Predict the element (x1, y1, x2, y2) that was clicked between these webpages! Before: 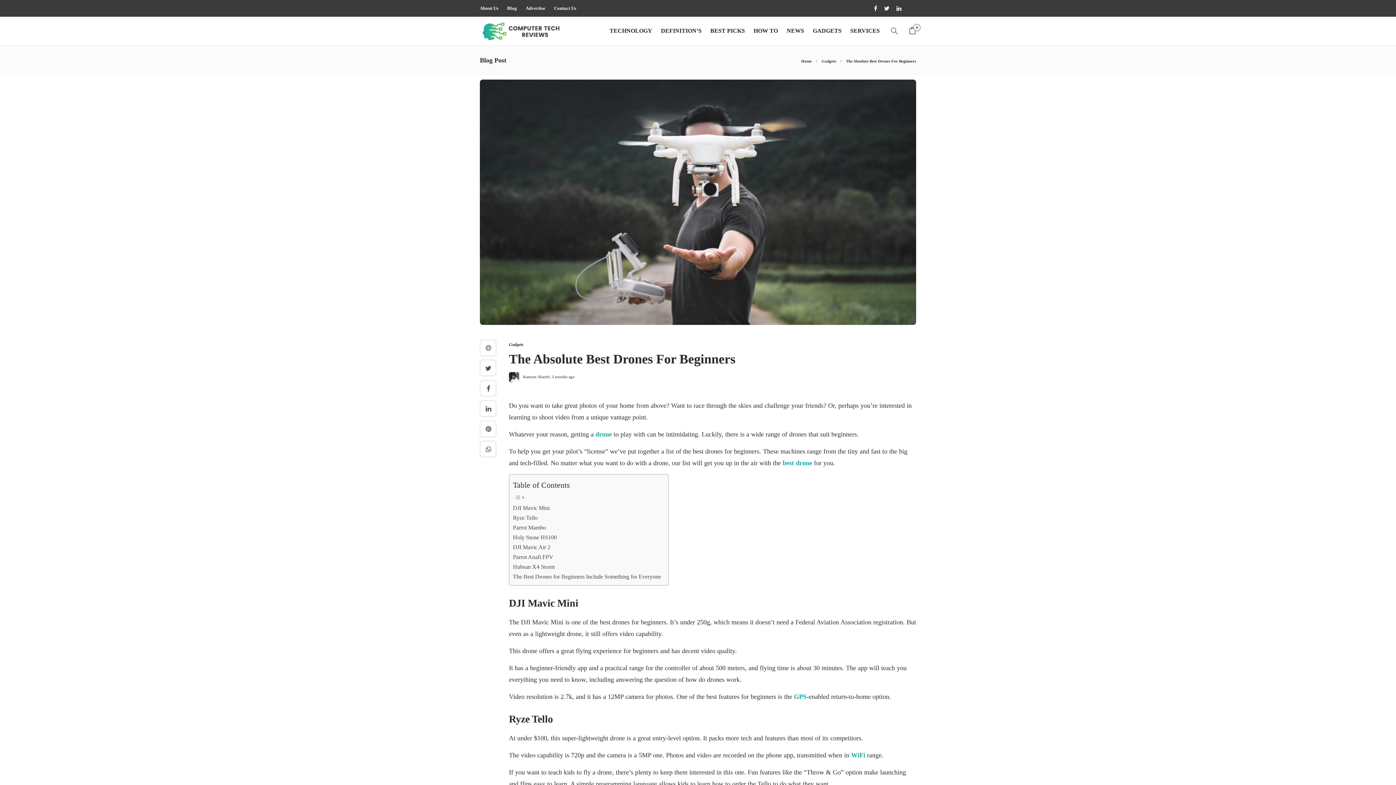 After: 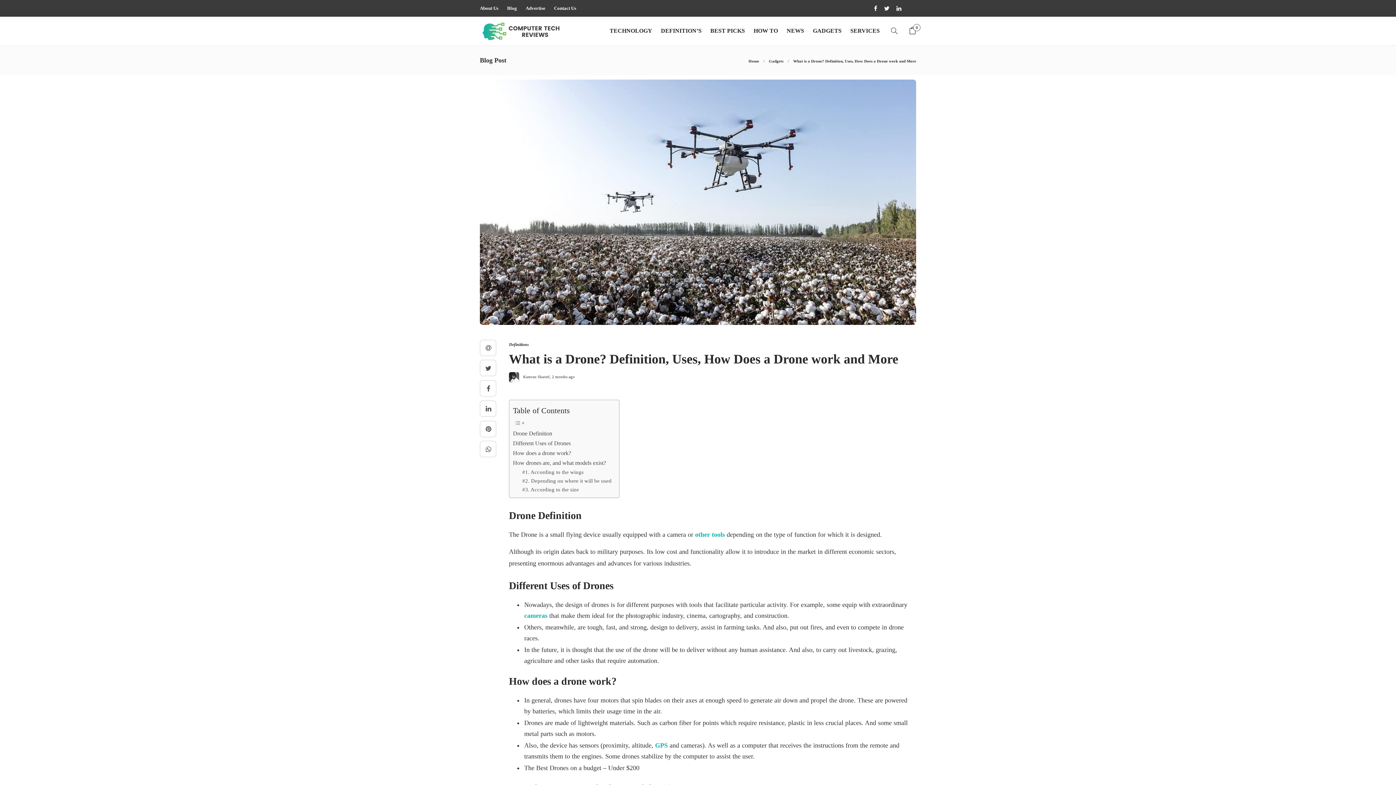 Action: bbox: (595, 430, 612, 438) label: drone